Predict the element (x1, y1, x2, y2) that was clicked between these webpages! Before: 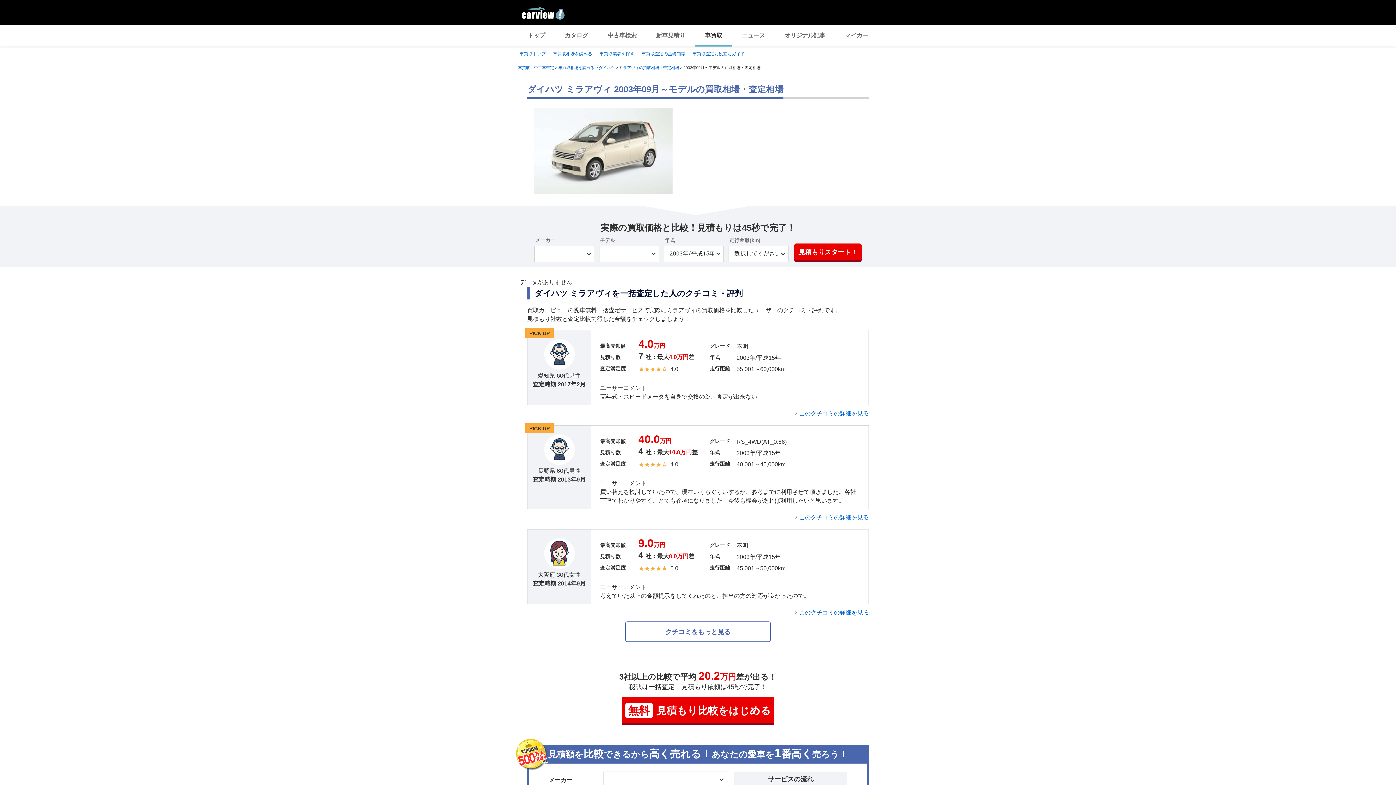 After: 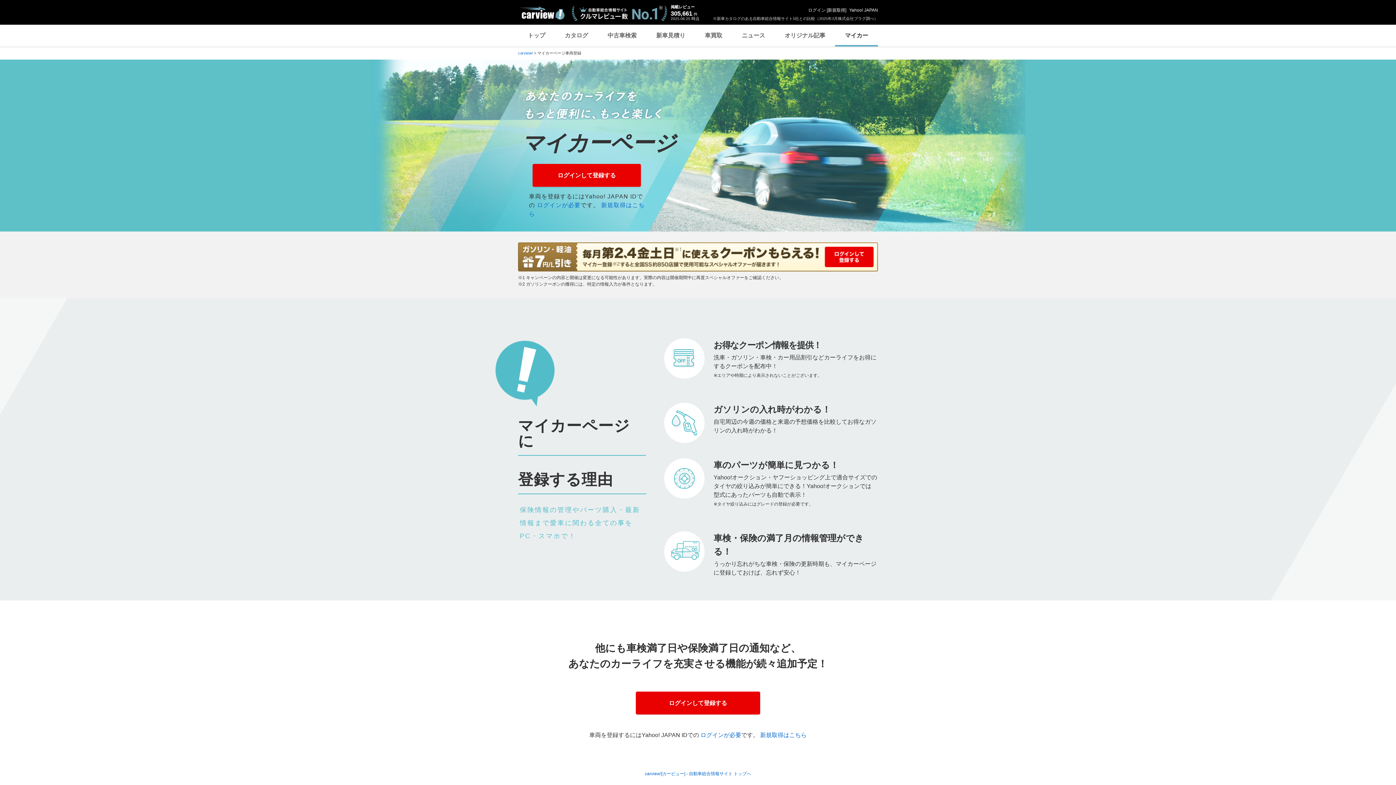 Action: bbox: (835, 24, 878, 46) label: マイカー